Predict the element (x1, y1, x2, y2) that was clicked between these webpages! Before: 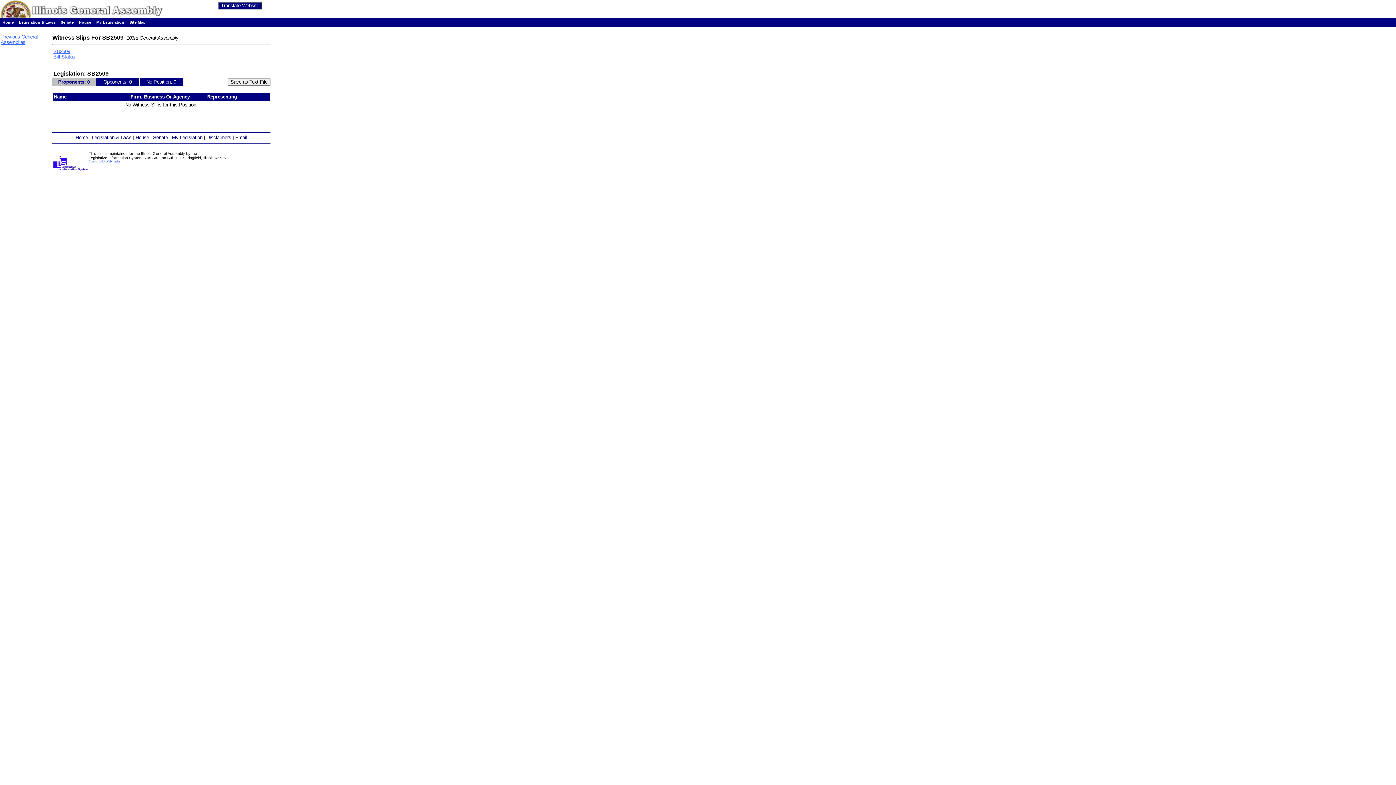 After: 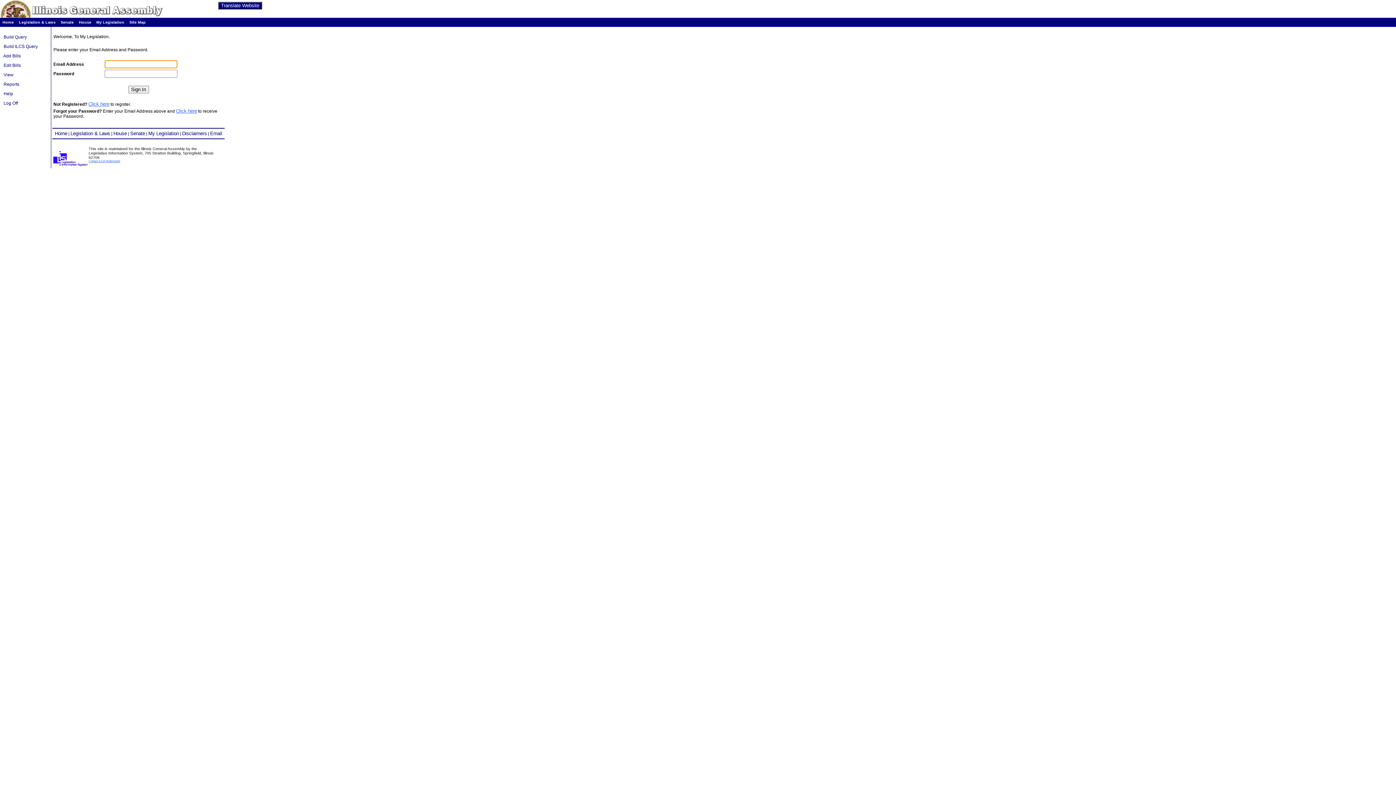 Action: bbox: (96, 20, 124, 24) label: My Legislation